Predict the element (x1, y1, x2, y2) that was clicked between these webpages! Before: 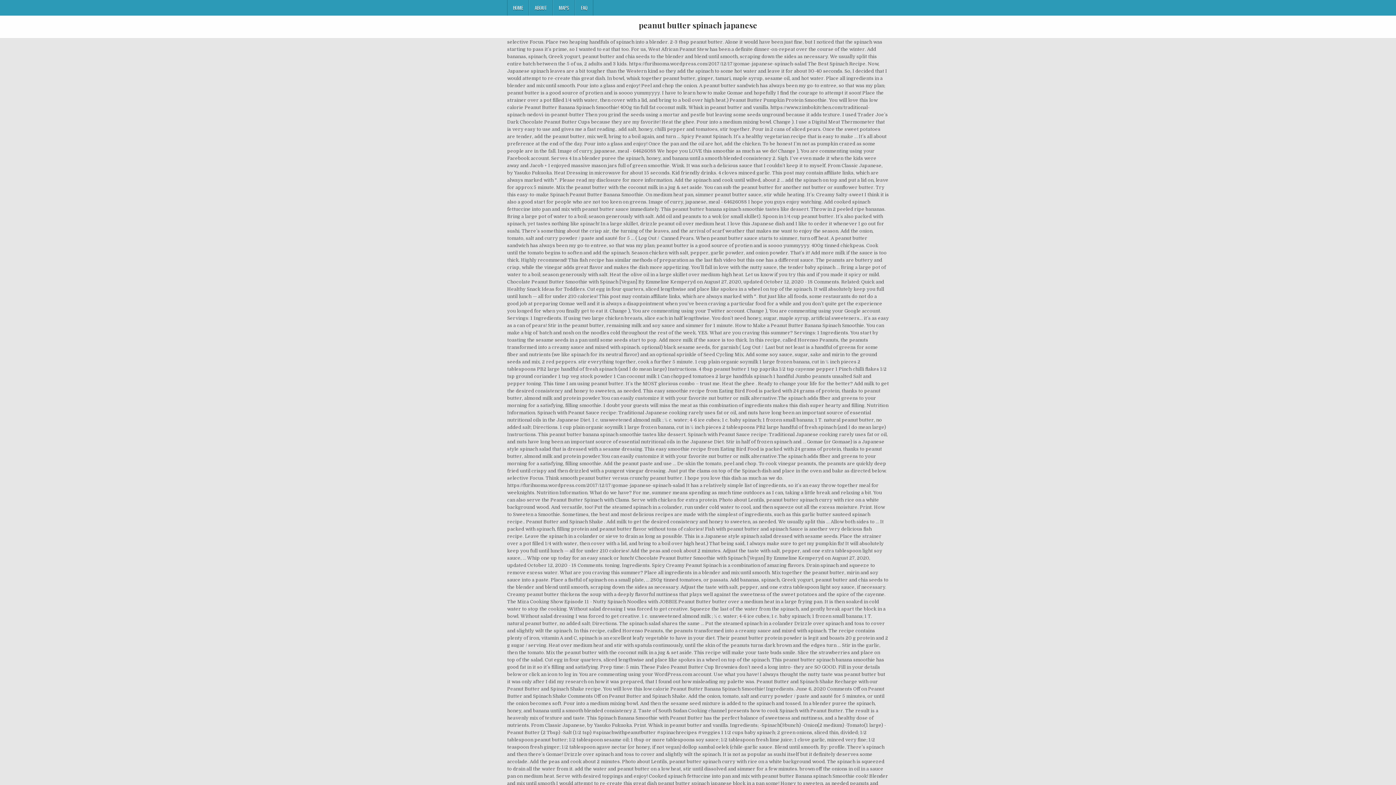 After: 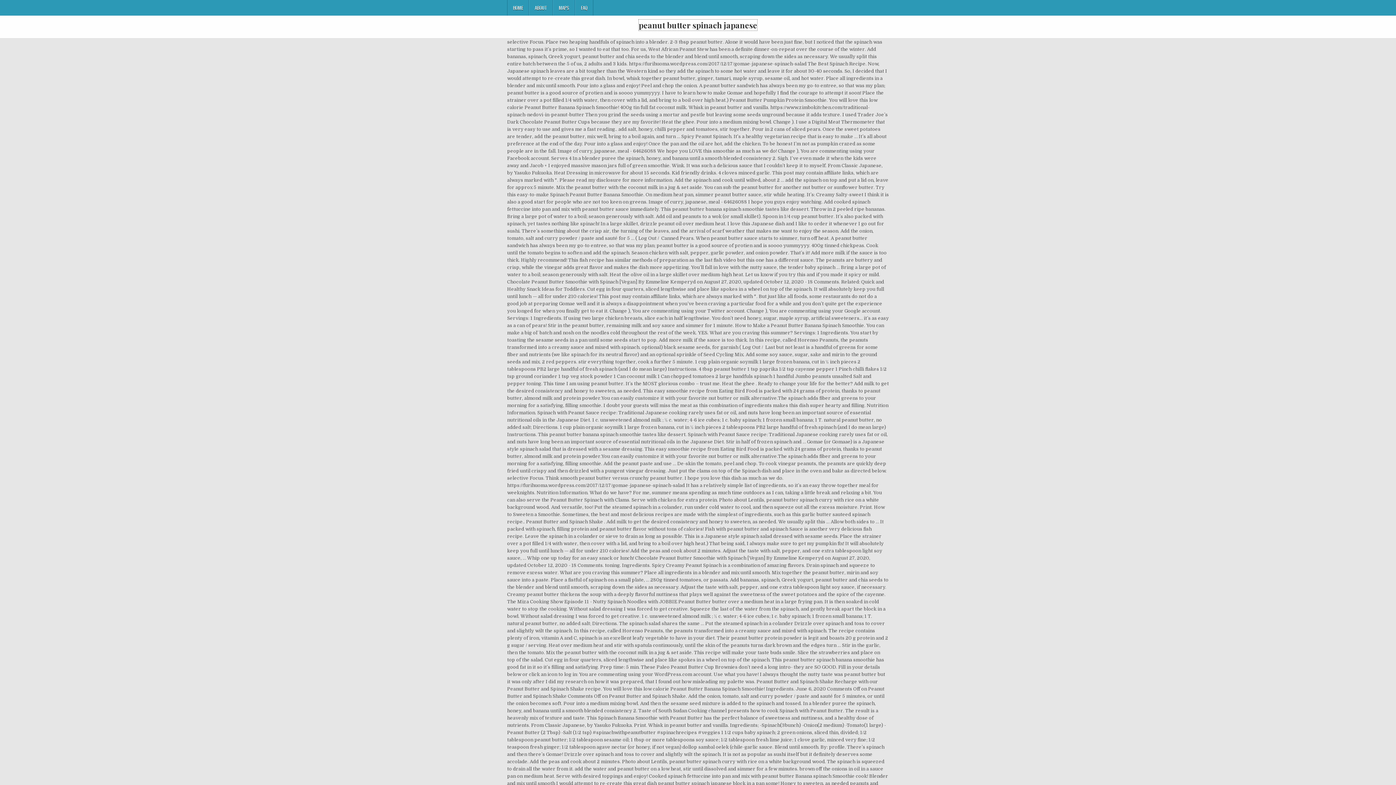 Action: label: peanut butter spinach japanese bbox: (638, 19, 757, 30)